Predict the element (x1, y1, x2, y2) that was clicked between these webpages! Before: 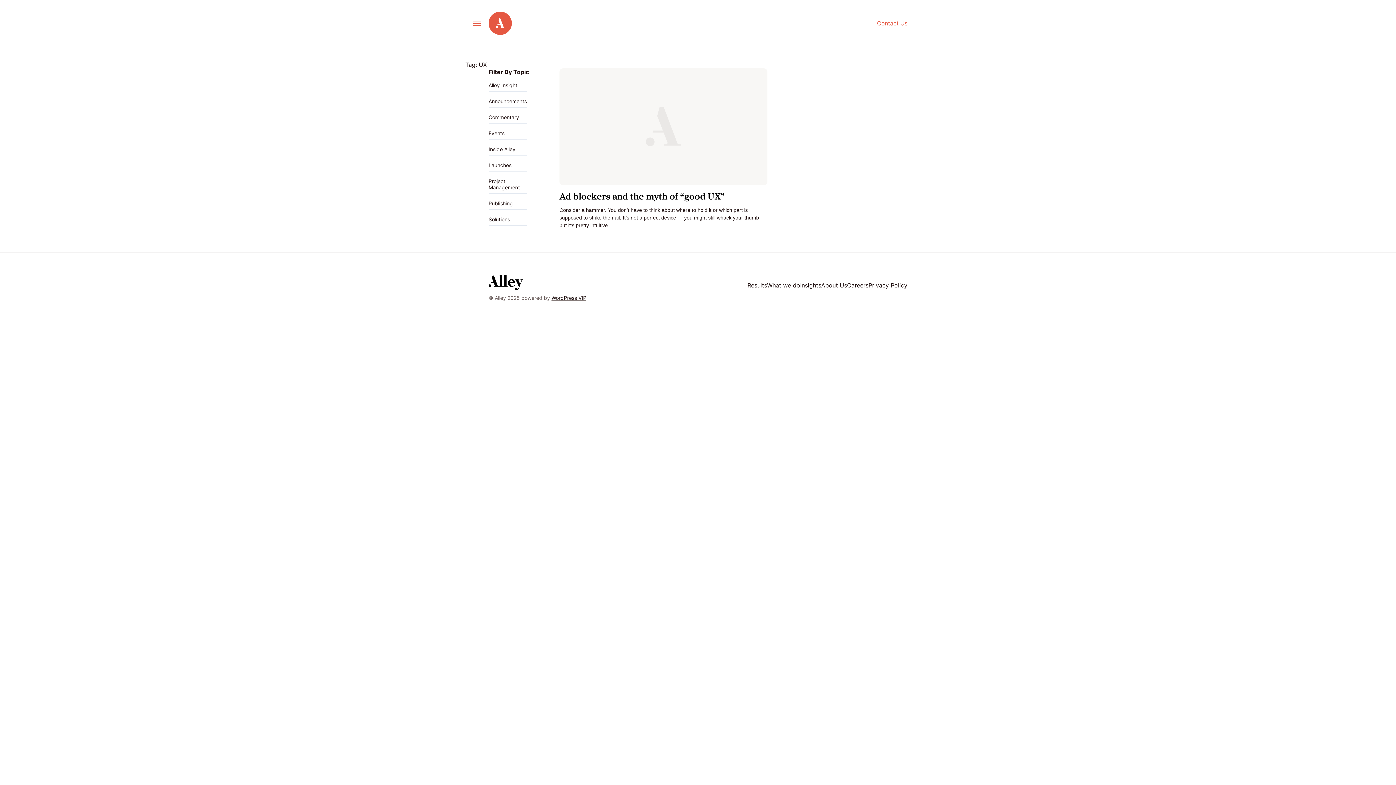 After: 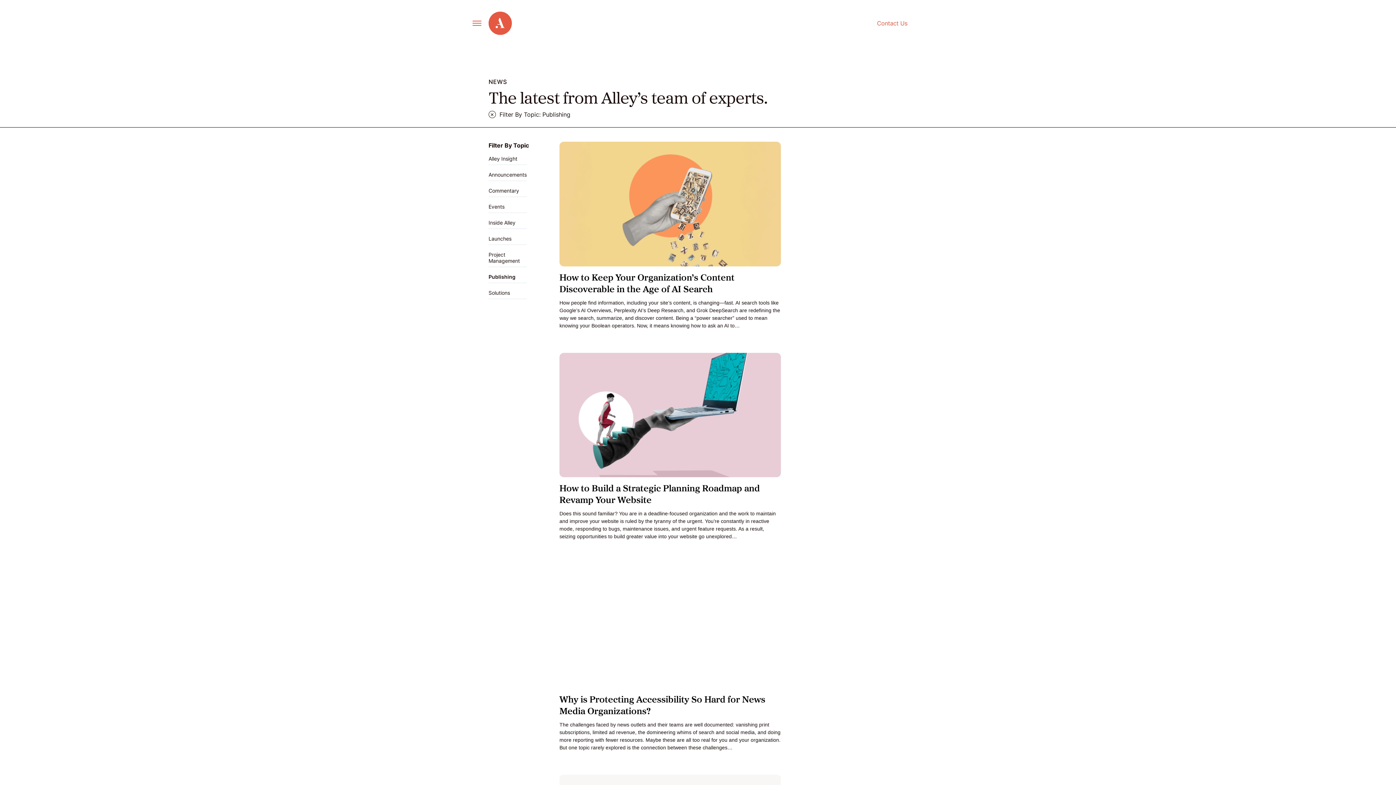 Action: label: Publishing bbox: (488, 197, 526, 209)